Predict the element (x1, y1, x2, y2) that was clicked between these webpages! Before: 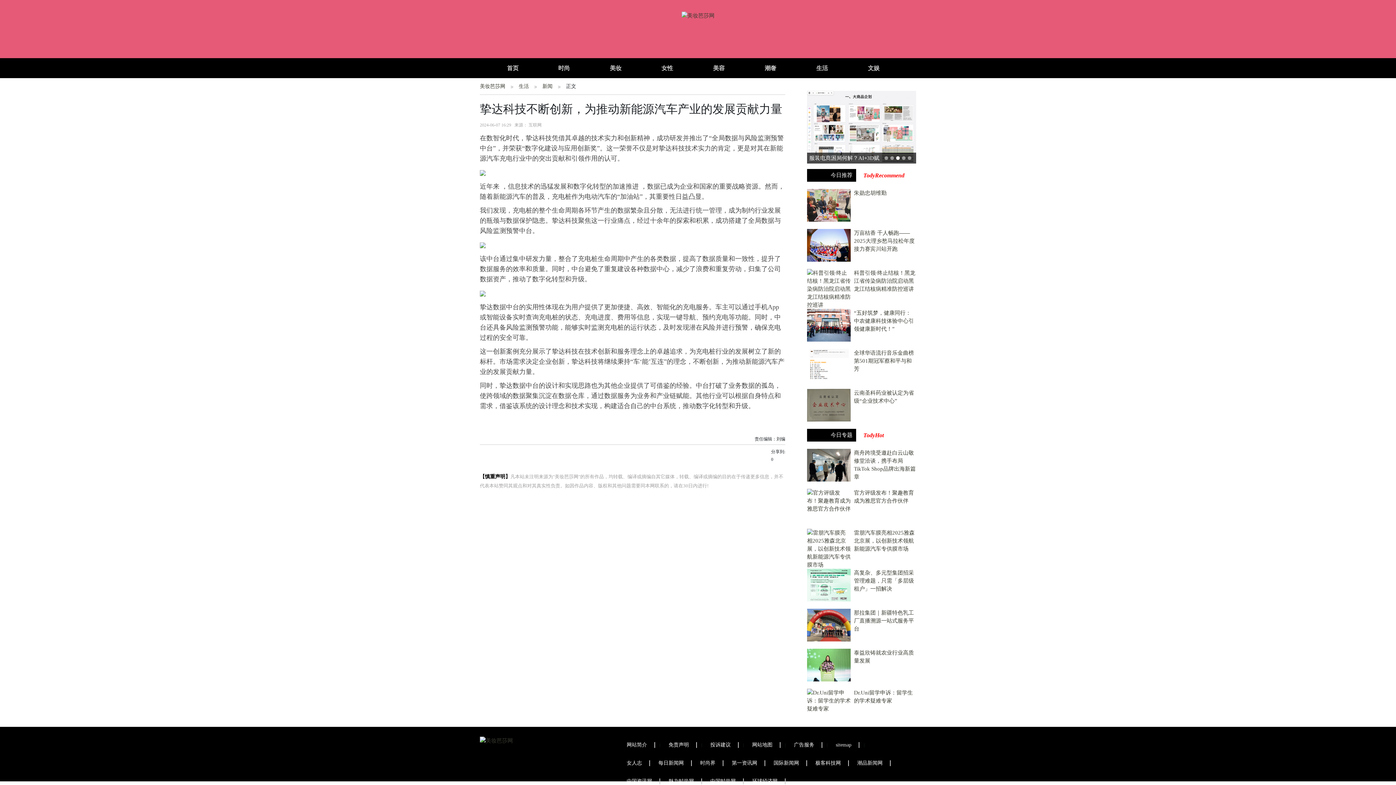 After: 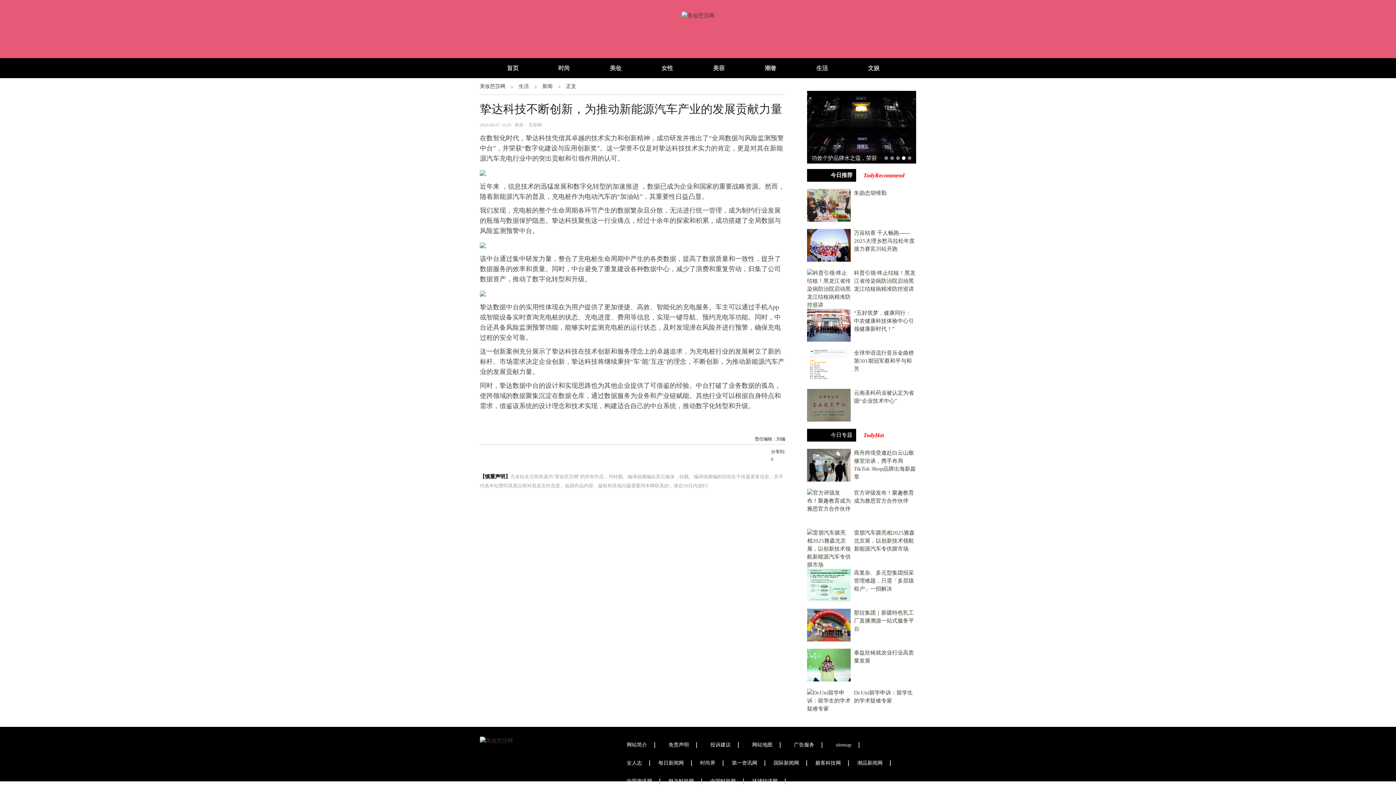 Action: bbox: (807, 169, 856, 181) label: 今日推荐